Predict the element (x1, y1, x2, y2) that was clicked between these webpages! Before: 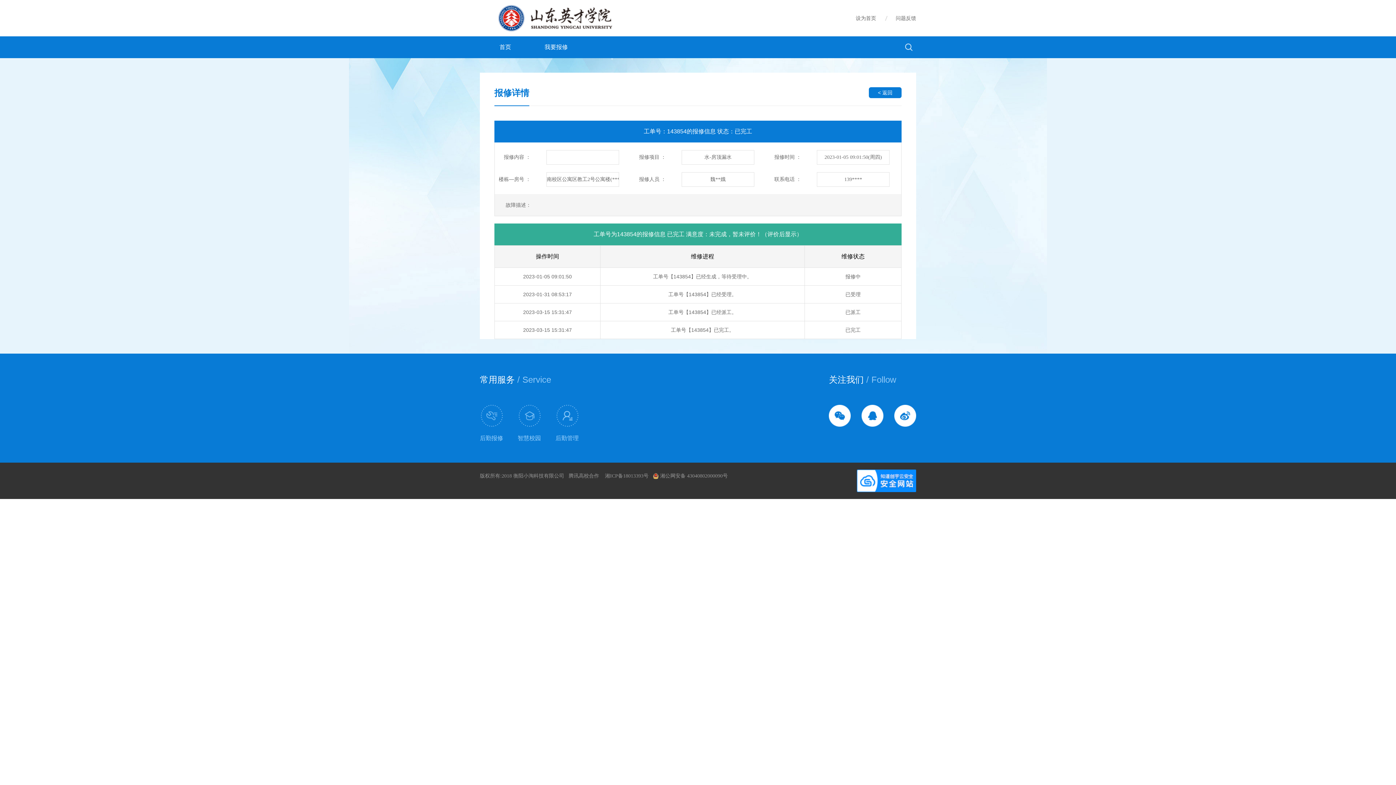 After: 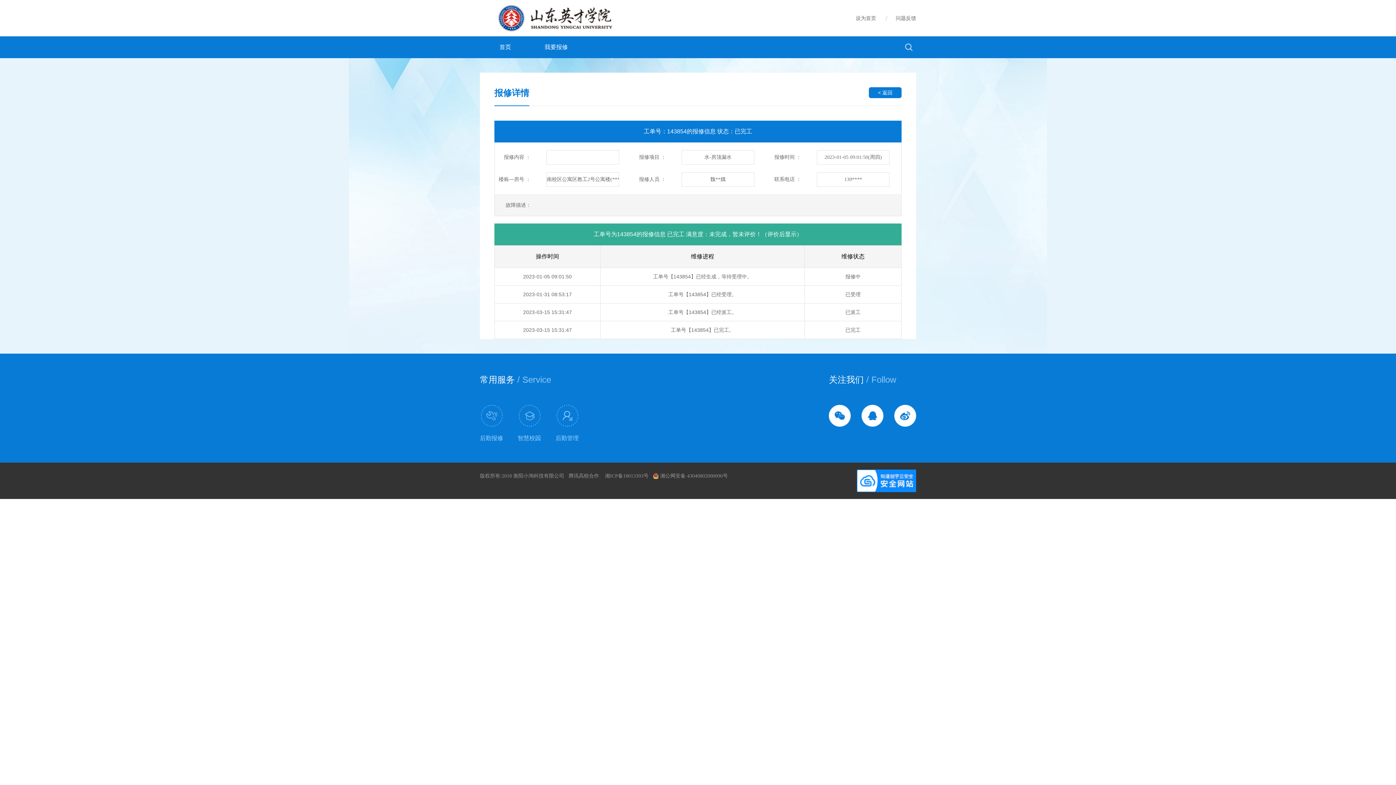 Action: bbox: (480, 404, 504, 441) label: 后勤报修